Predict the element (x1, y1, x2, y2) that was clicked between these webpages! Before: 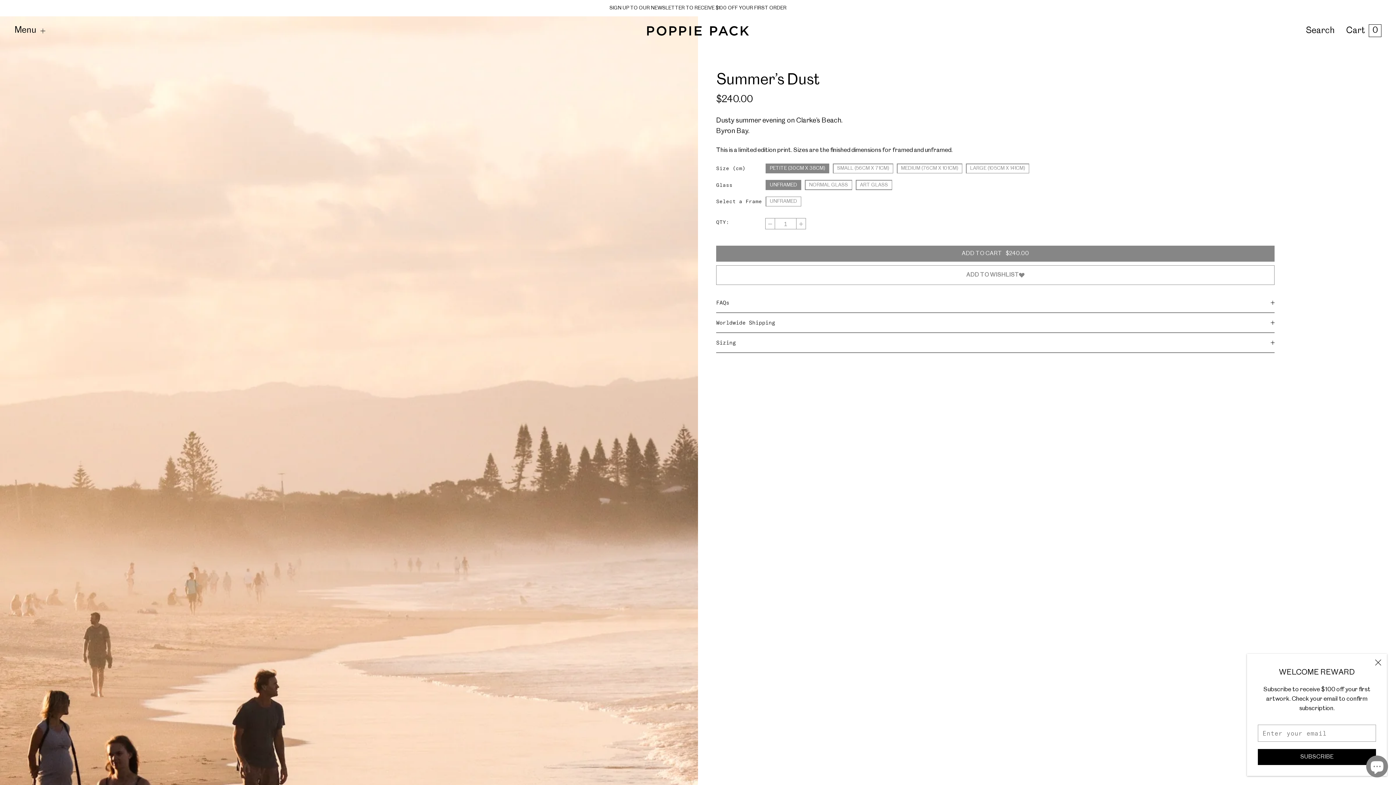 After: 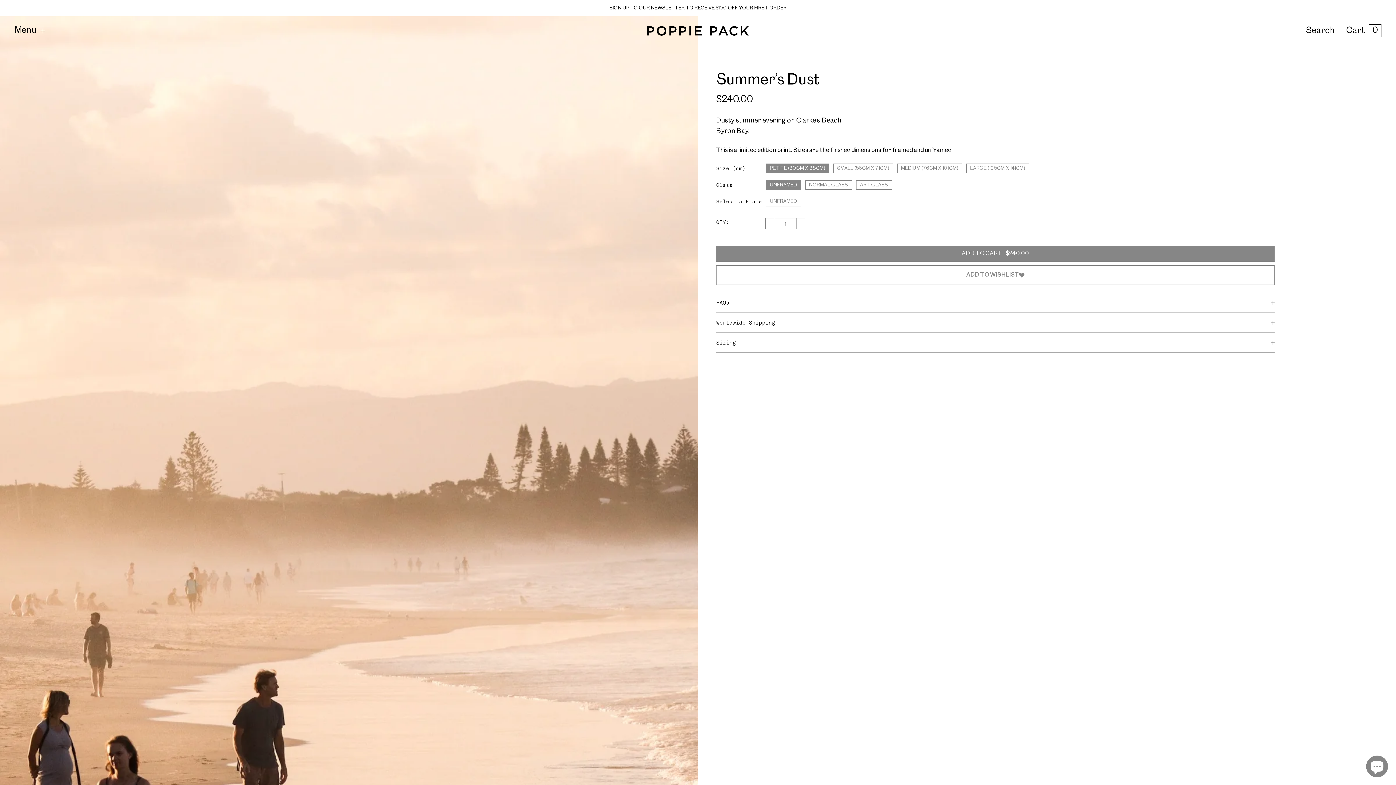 Action: bbox: (1375, 664, 1381, 671) label: Close